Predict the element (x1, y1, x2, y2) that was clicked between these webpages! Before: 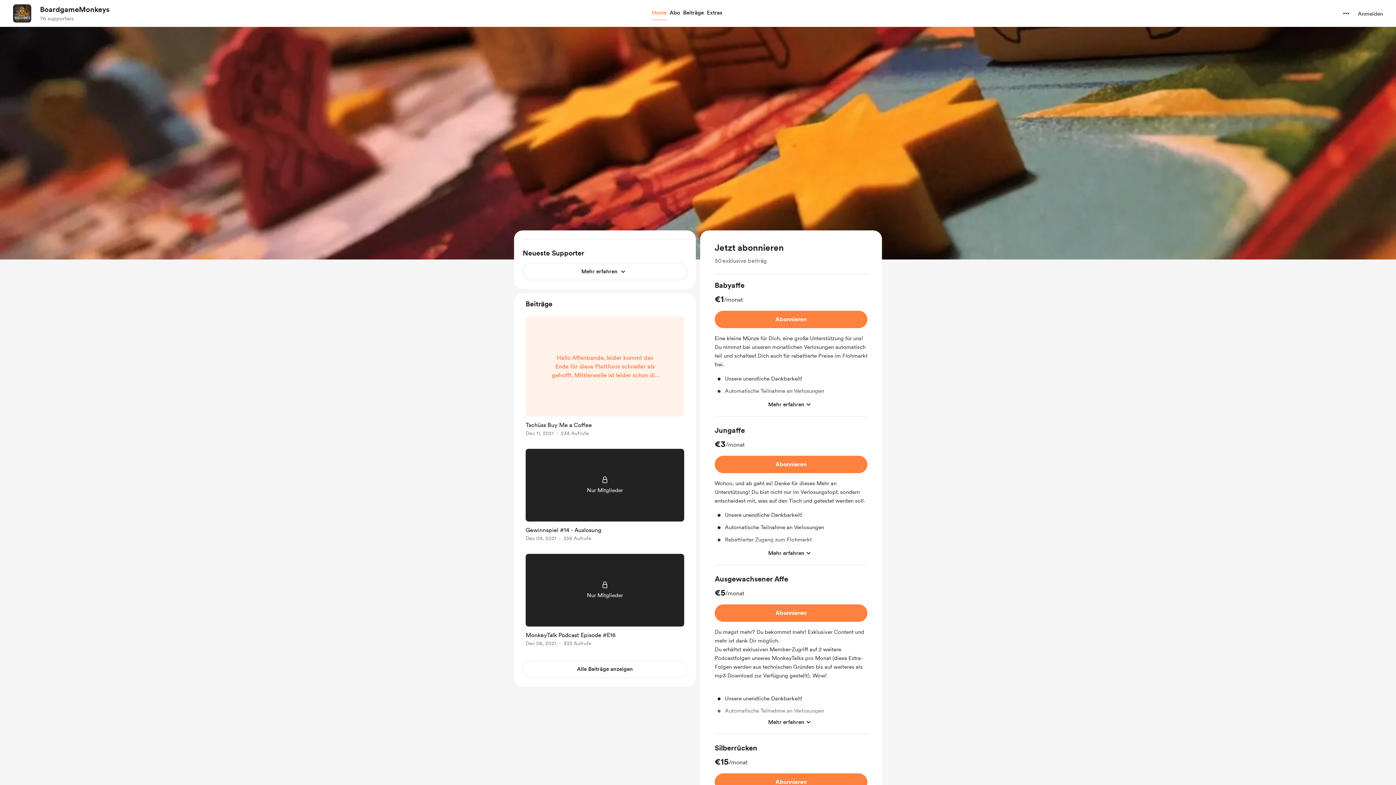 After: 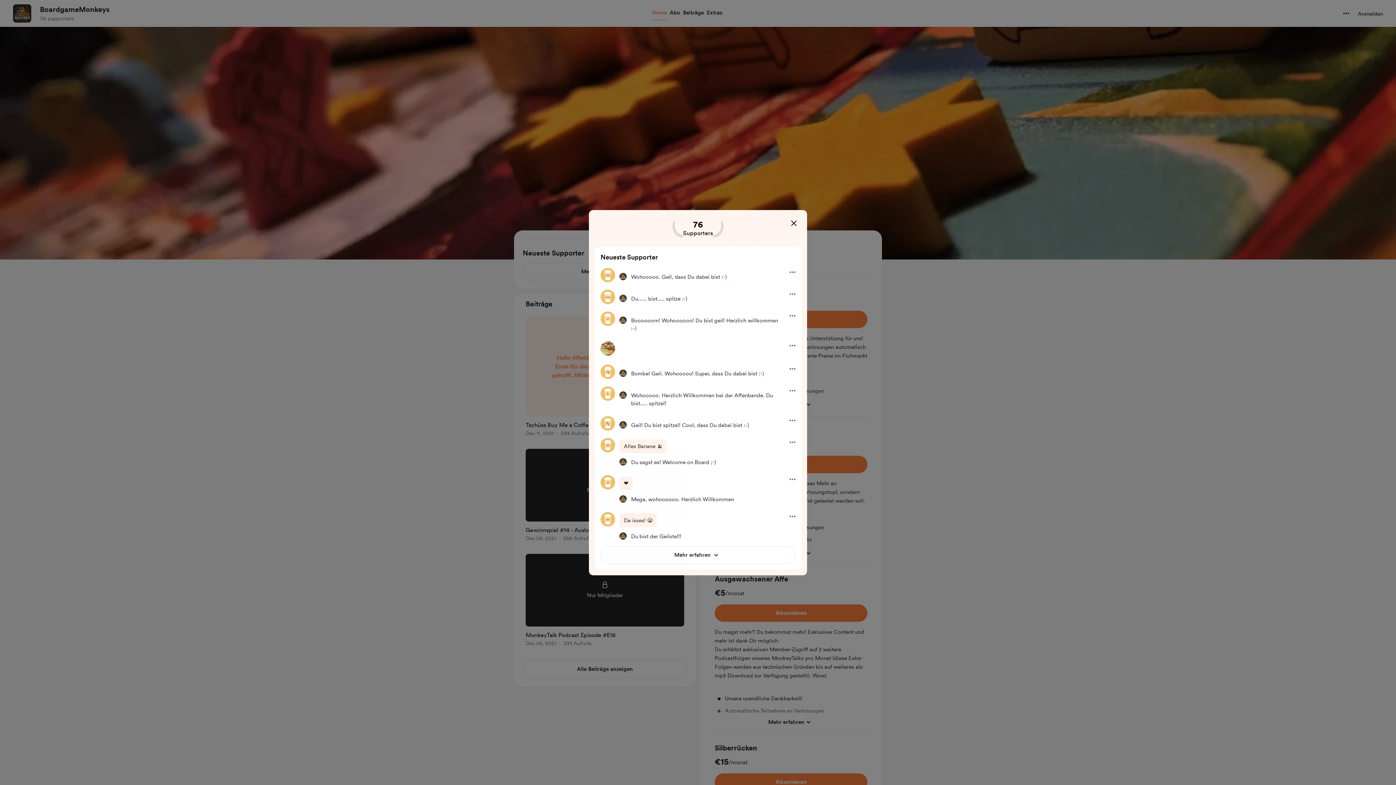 Action: label: Mehr erfahren bbox: (522, 262, 687, 280)